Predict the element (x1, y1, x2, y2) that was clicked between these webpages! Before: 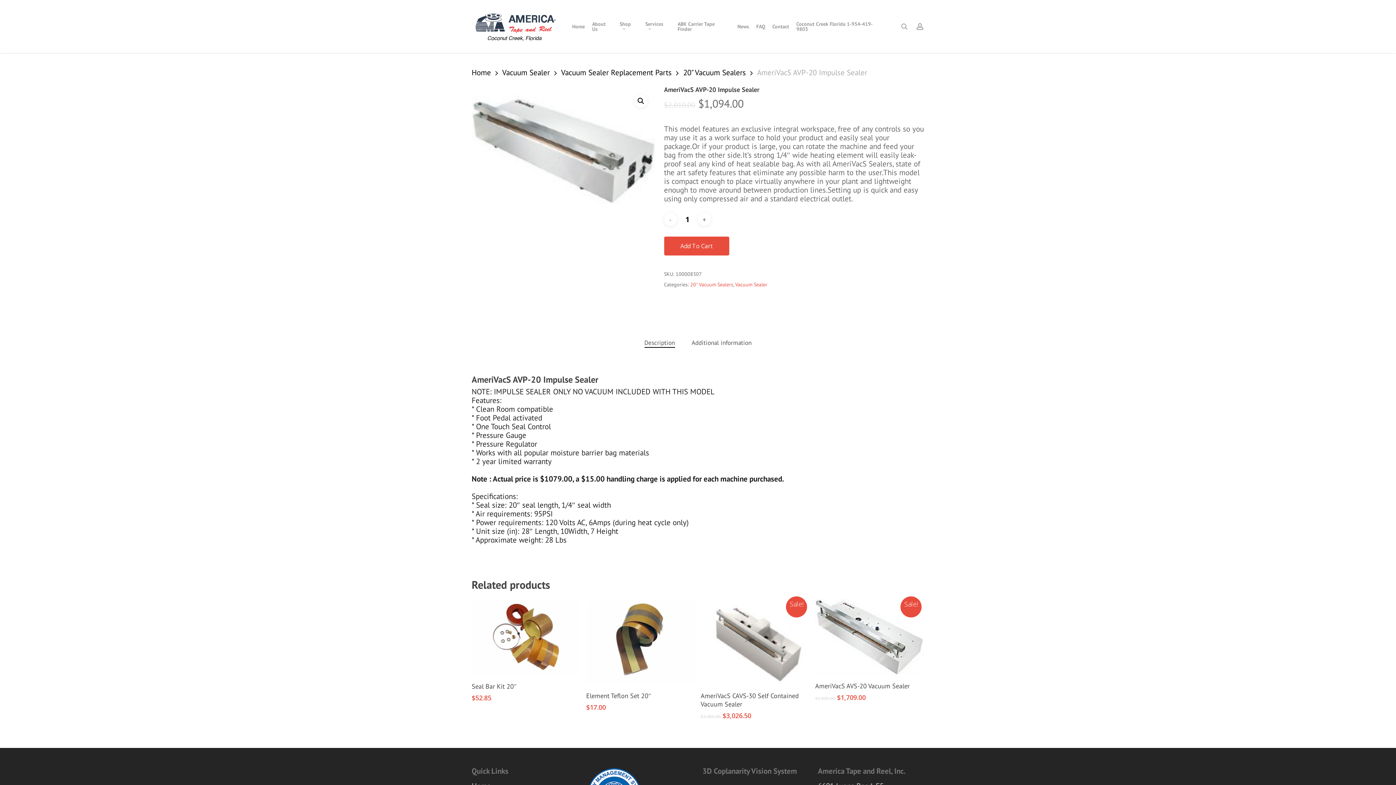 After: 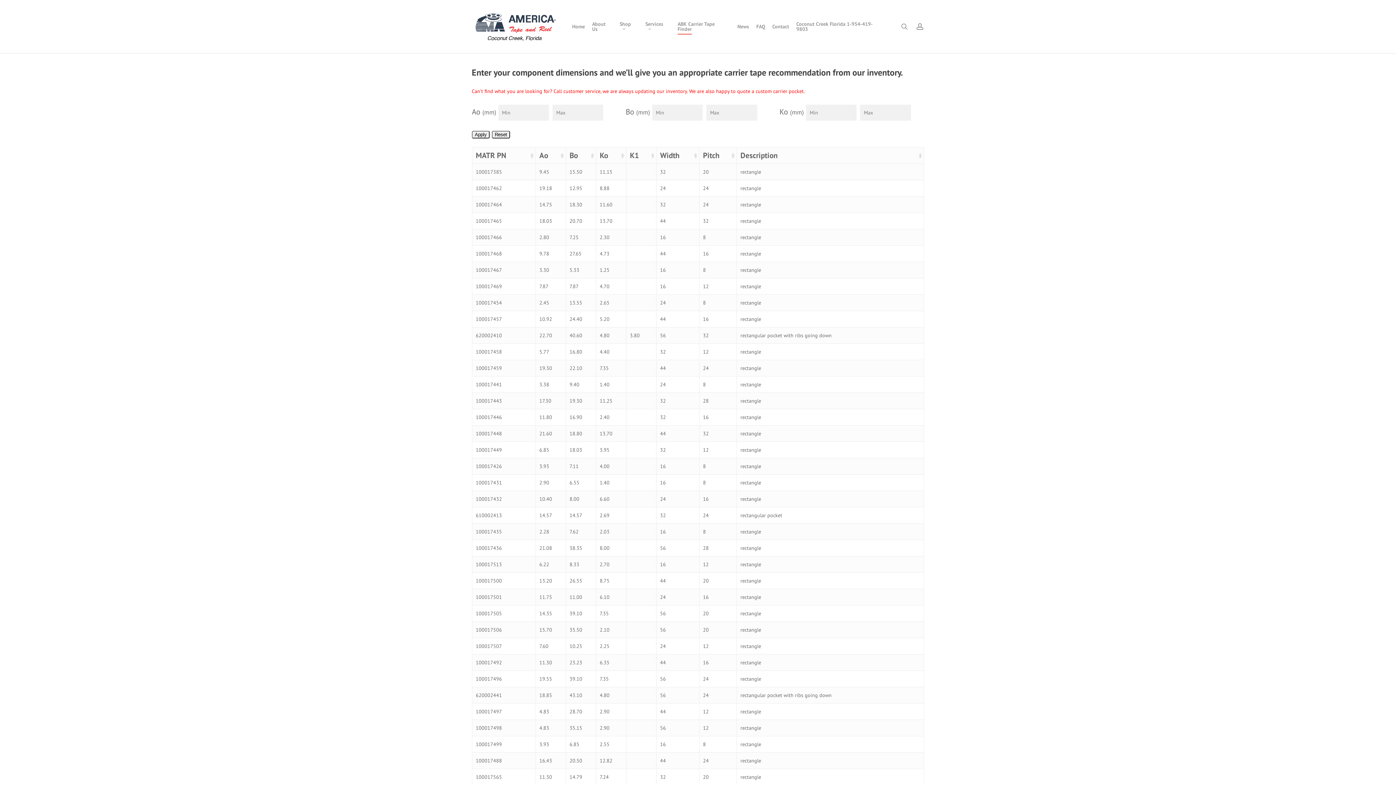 Action: bbox: (677, 21, 730, 31) label: ABK Carrier Tape Finder